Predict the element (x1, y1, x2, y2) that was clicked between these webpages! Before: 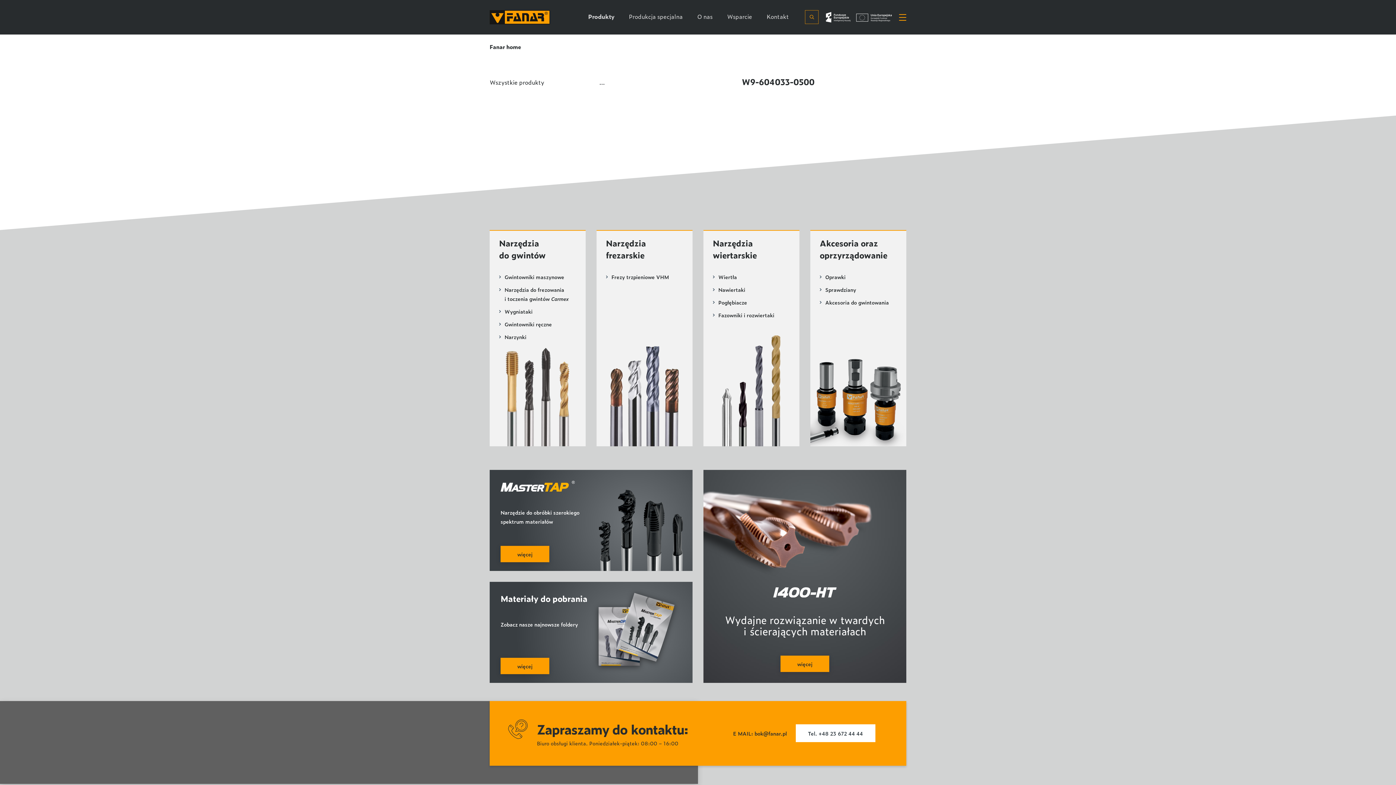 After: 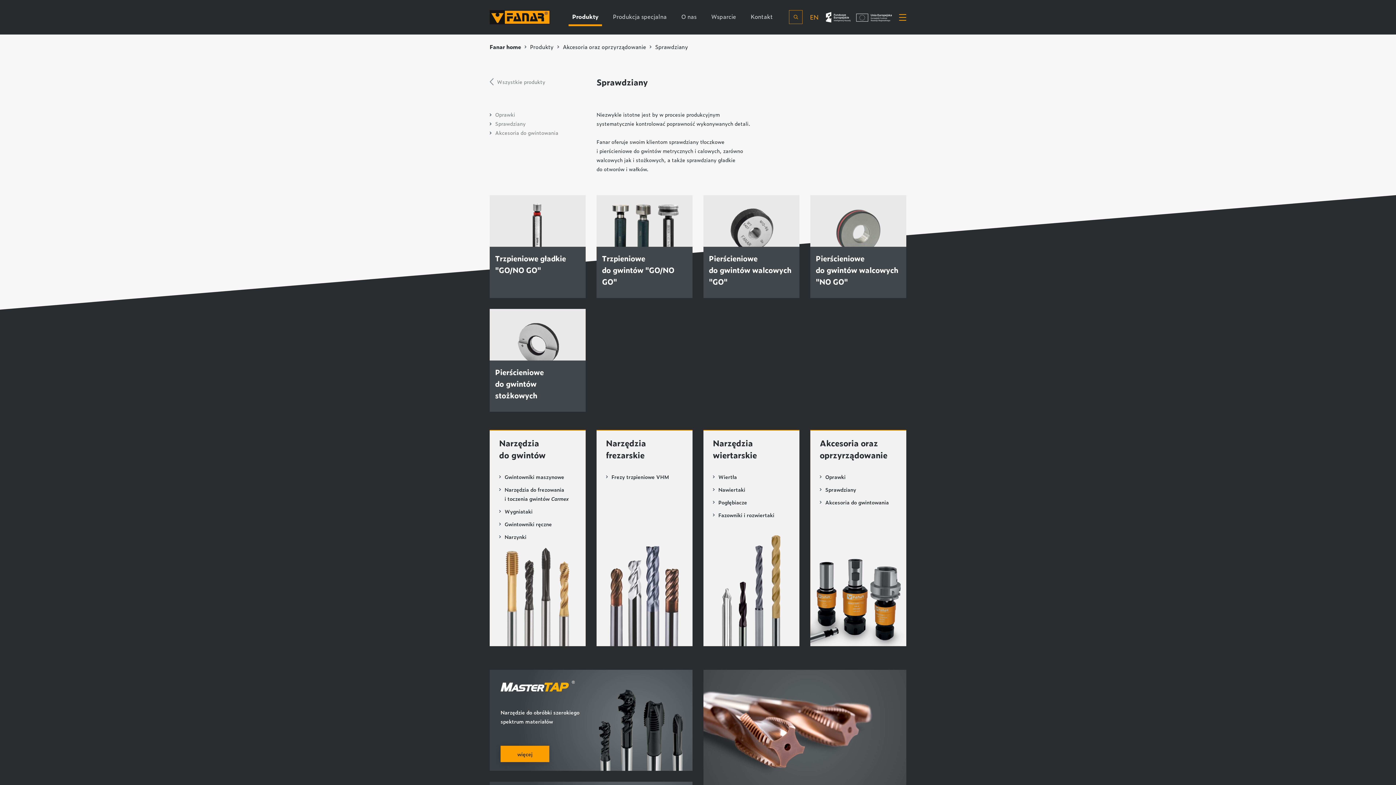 Action: label: Sprawdziany bbox: (820, 284, 856, 294)